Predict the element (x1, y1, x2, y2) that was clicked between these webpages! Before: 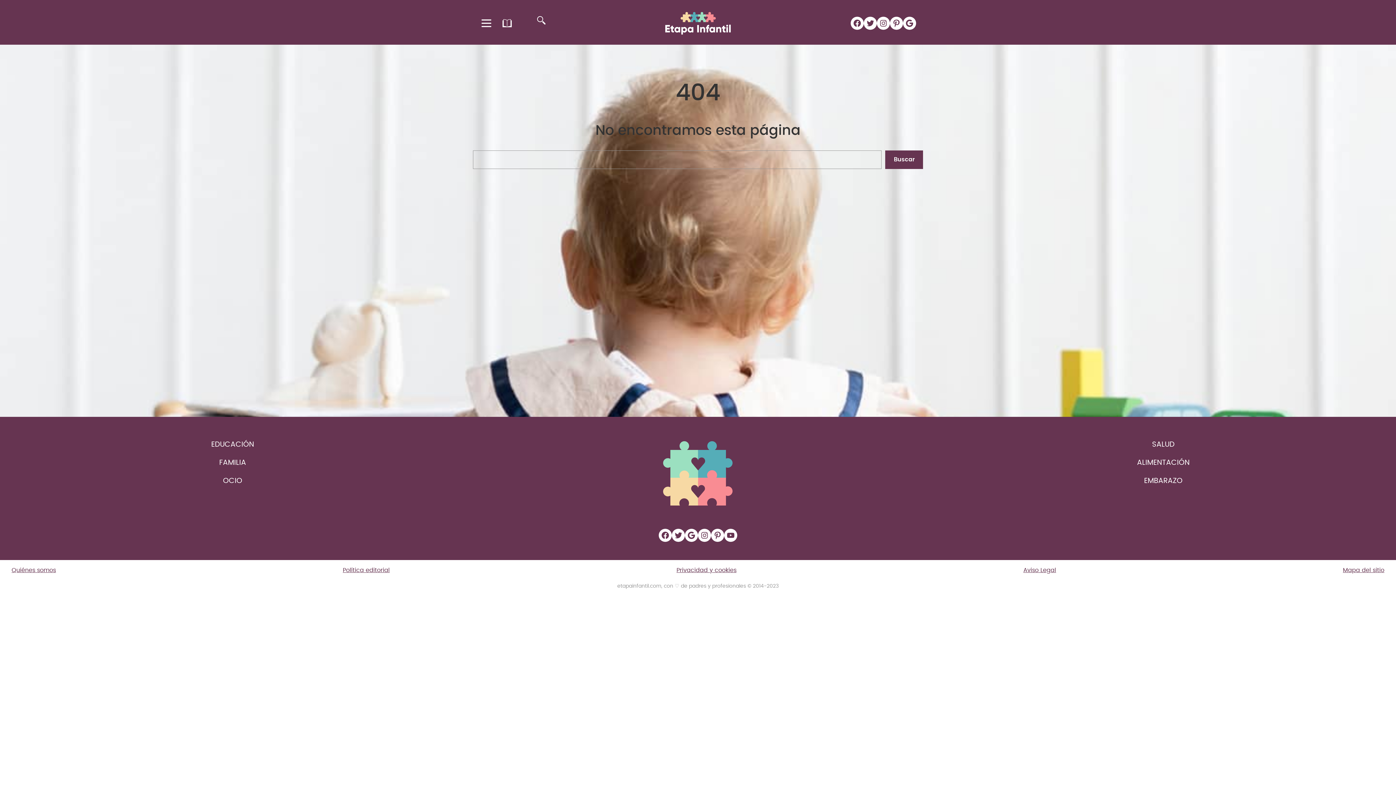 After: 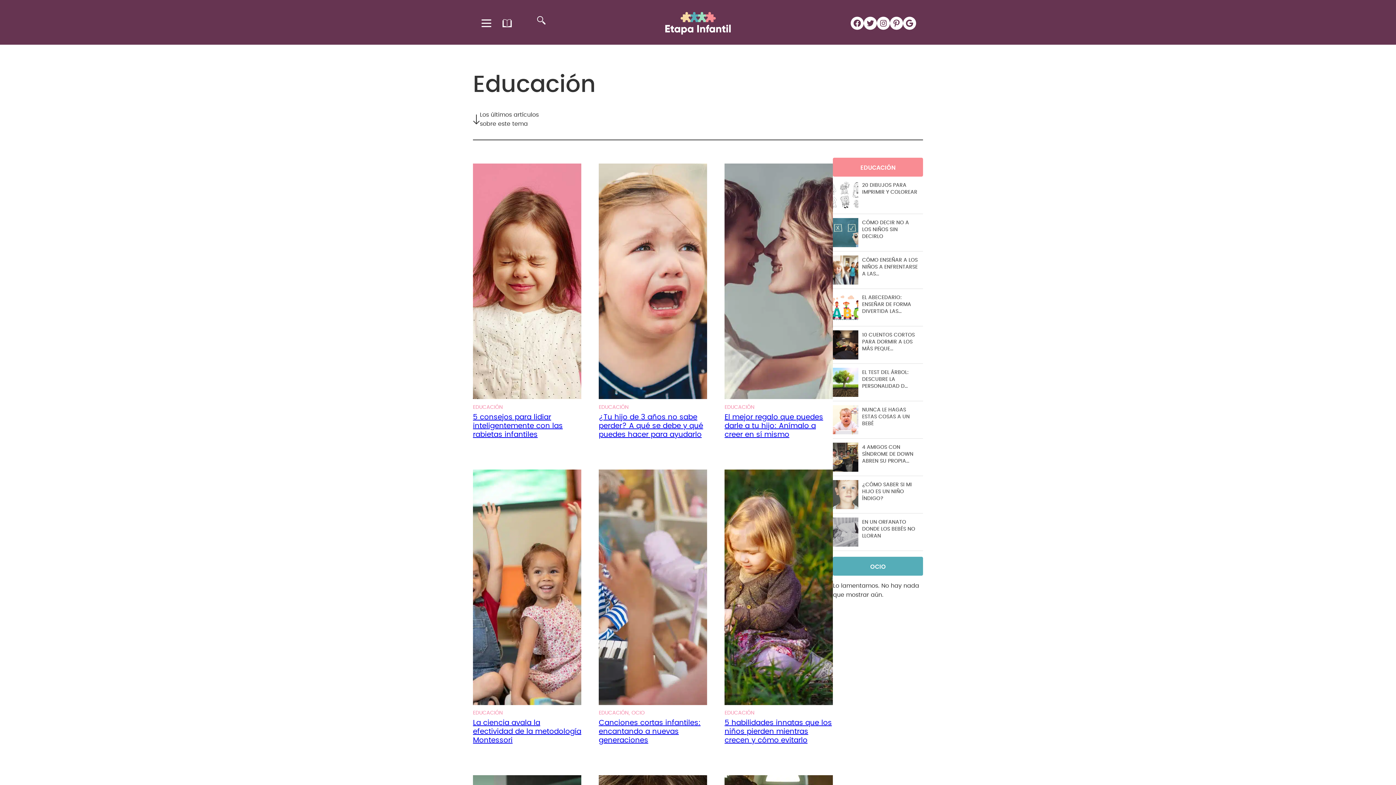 Action: label: EDUCACIÓN bbox: (211, 435, 254, 453)